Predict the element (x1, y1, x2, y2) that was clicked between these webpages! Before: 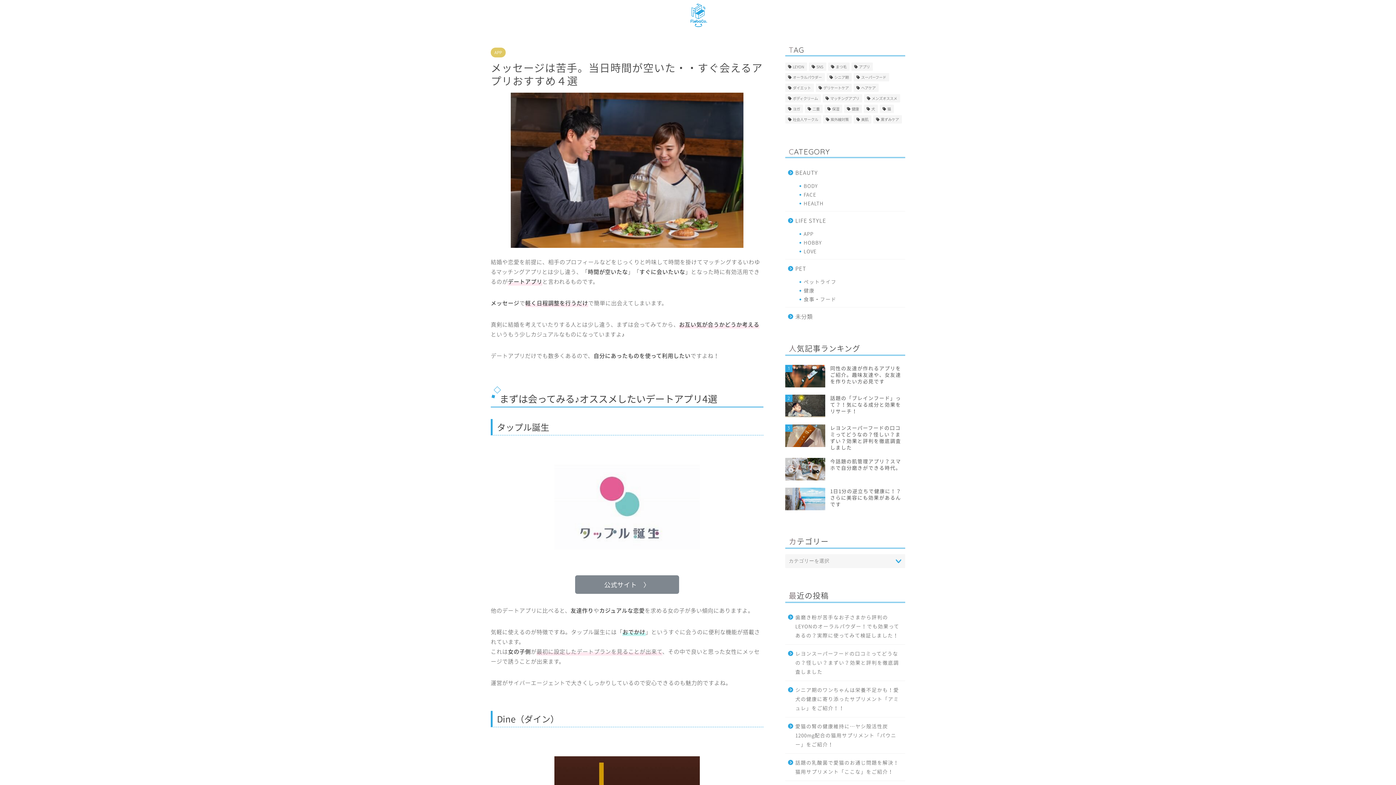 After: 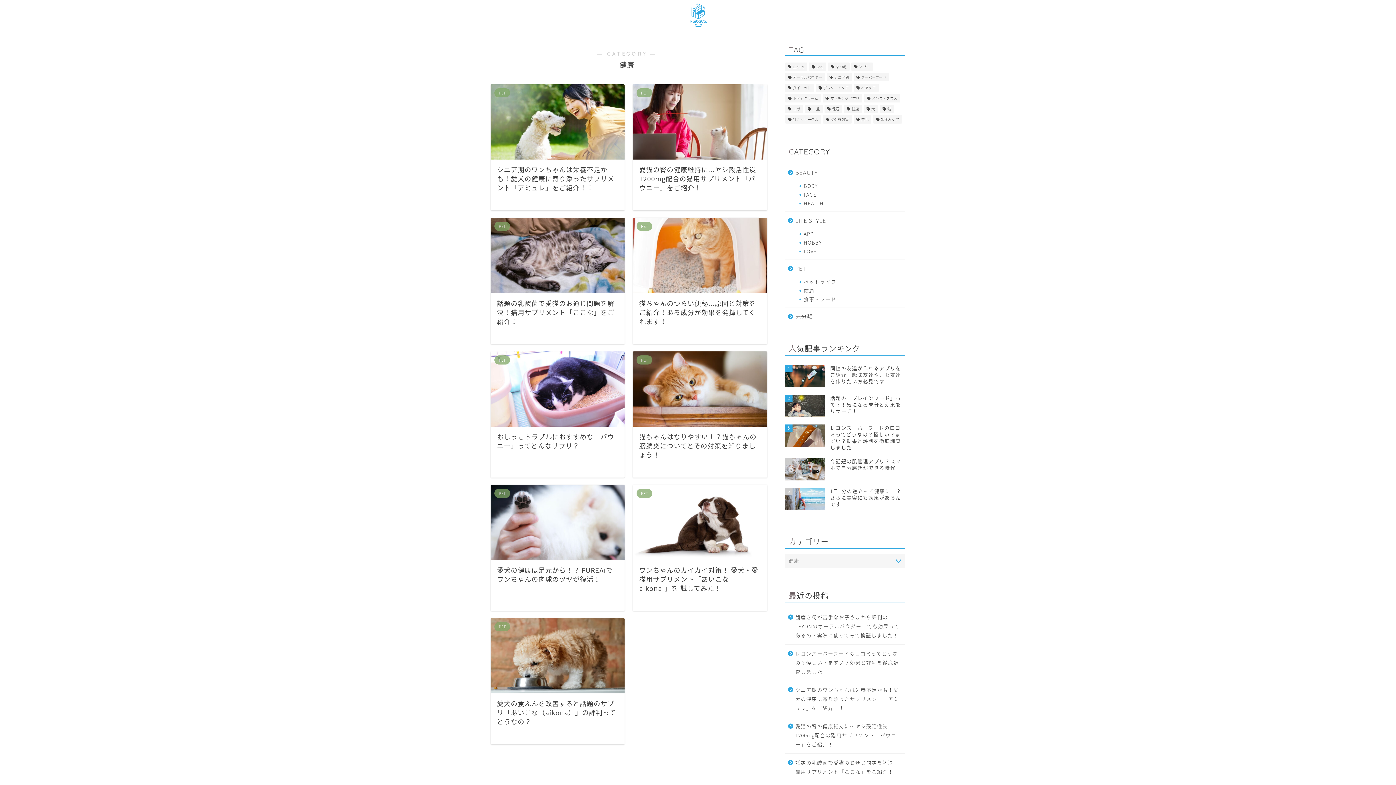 Action: bbox: (794, 286, 904, 294) label: 健康